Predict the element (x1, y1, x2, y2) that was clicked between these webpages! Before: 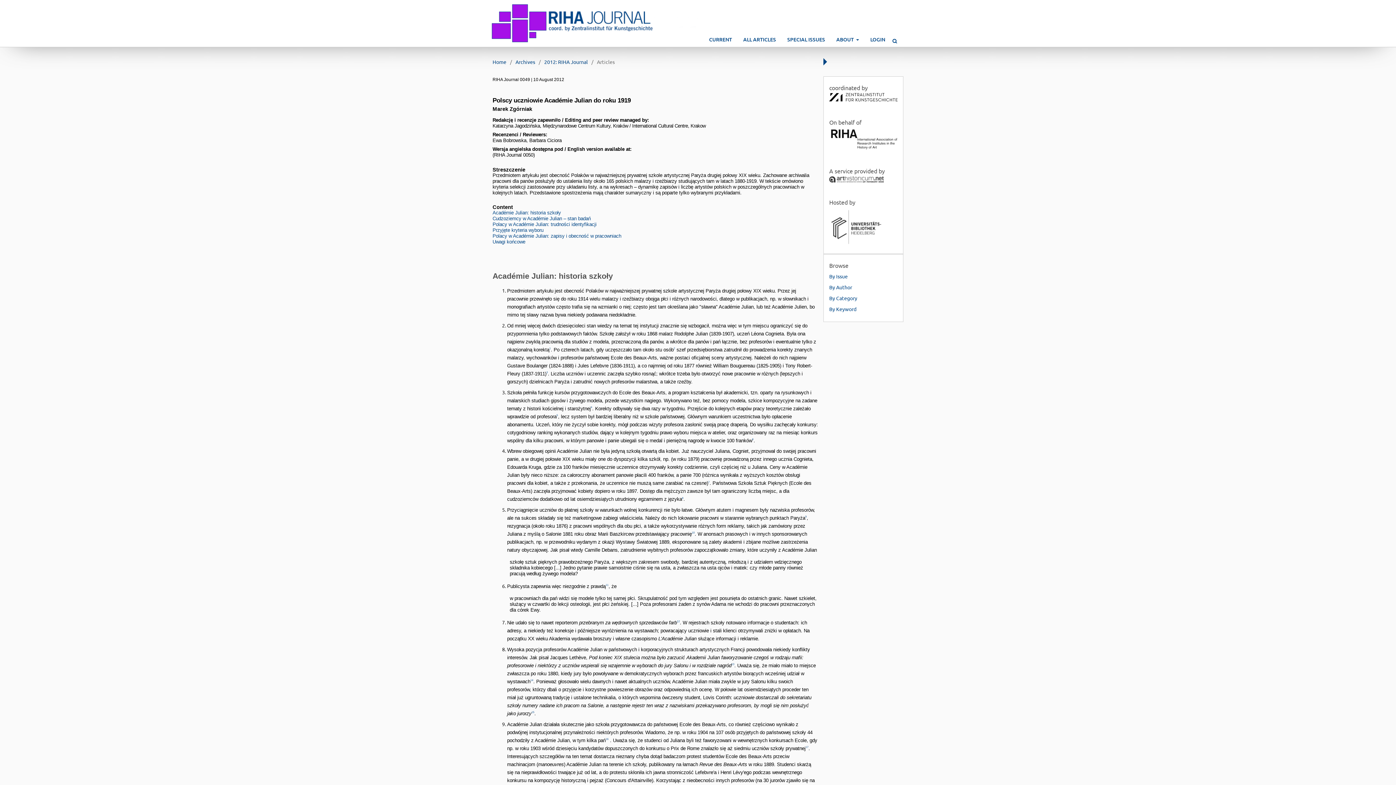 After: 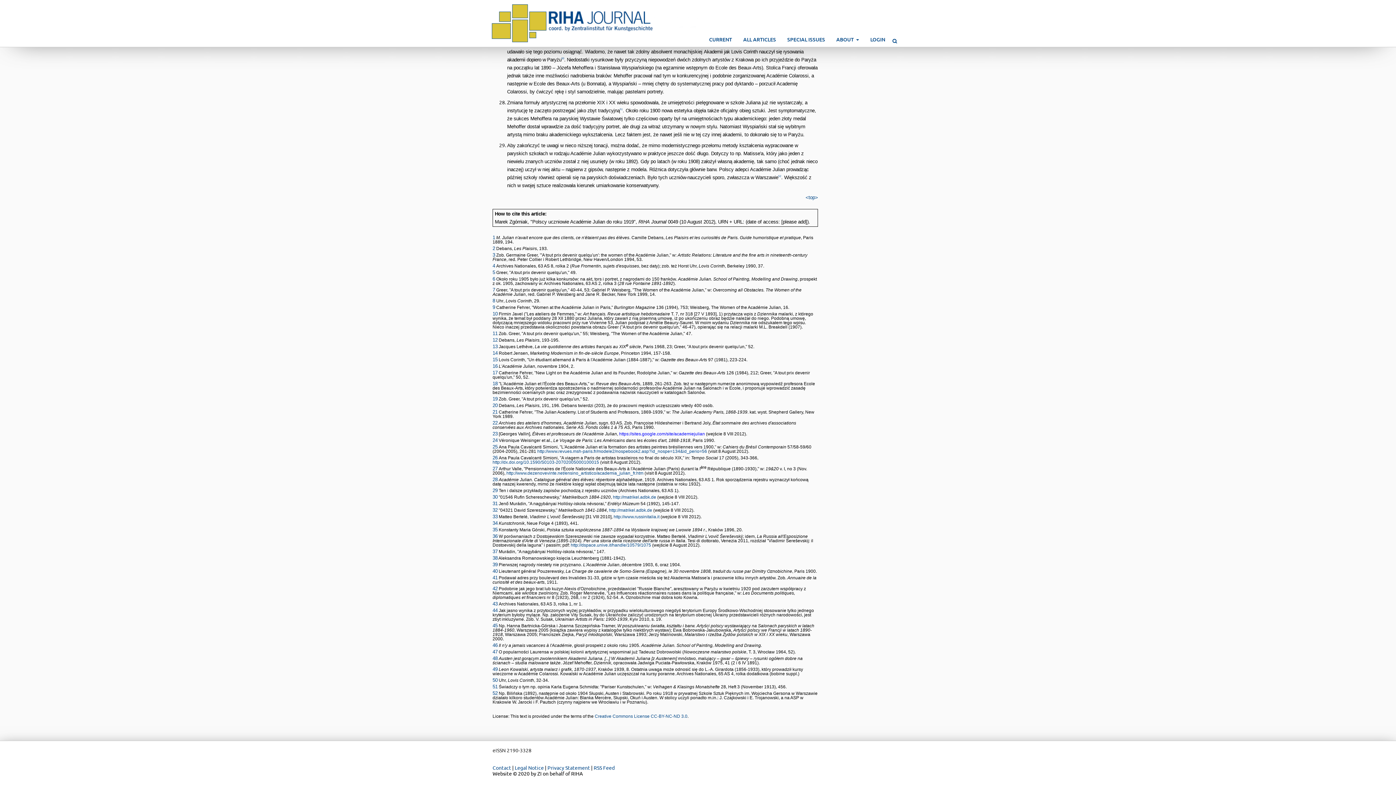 Action: bbox: (805, 746, 808, 749) label: 17